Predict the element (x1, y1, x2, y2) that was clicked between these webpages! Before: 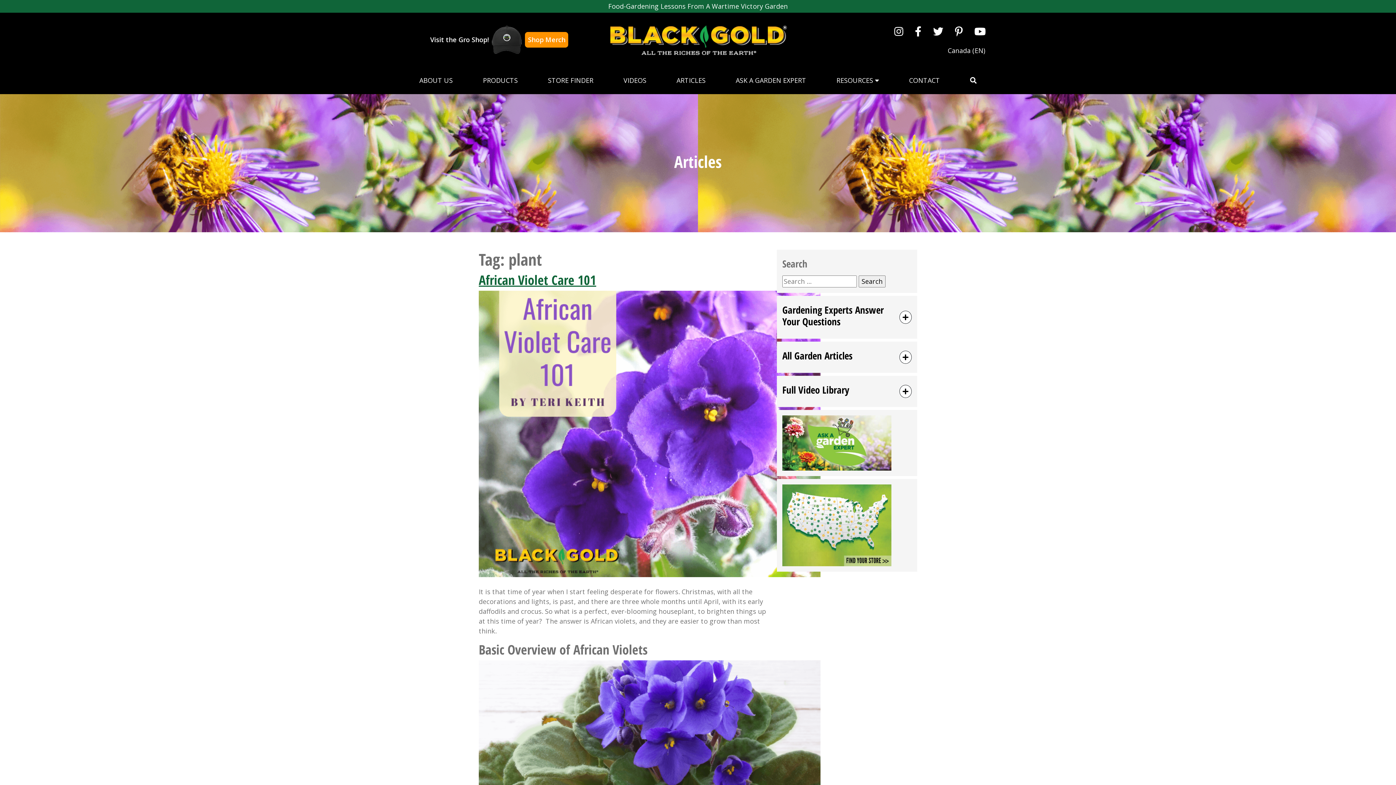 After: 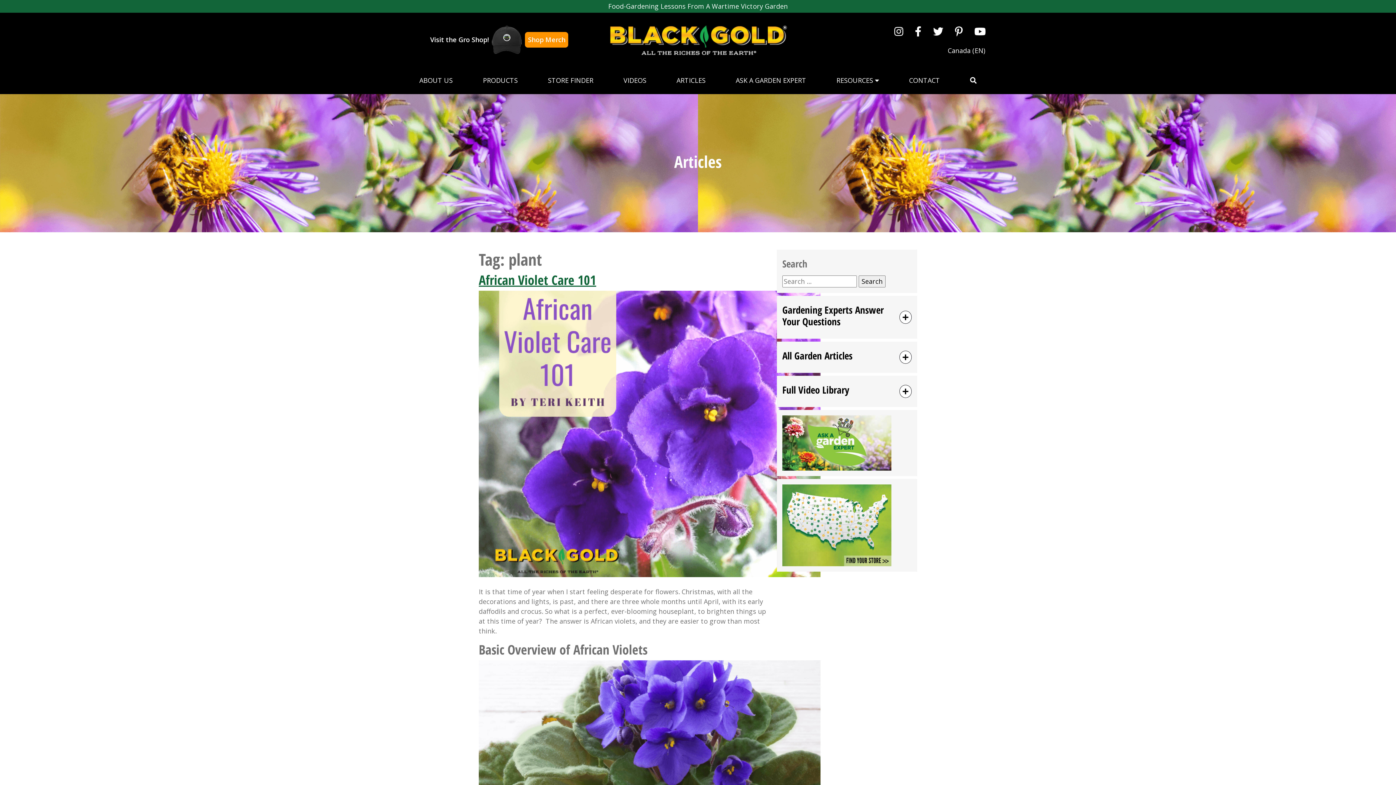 Action: bbox: (525, 32, 568, 47) label: Shop Merch